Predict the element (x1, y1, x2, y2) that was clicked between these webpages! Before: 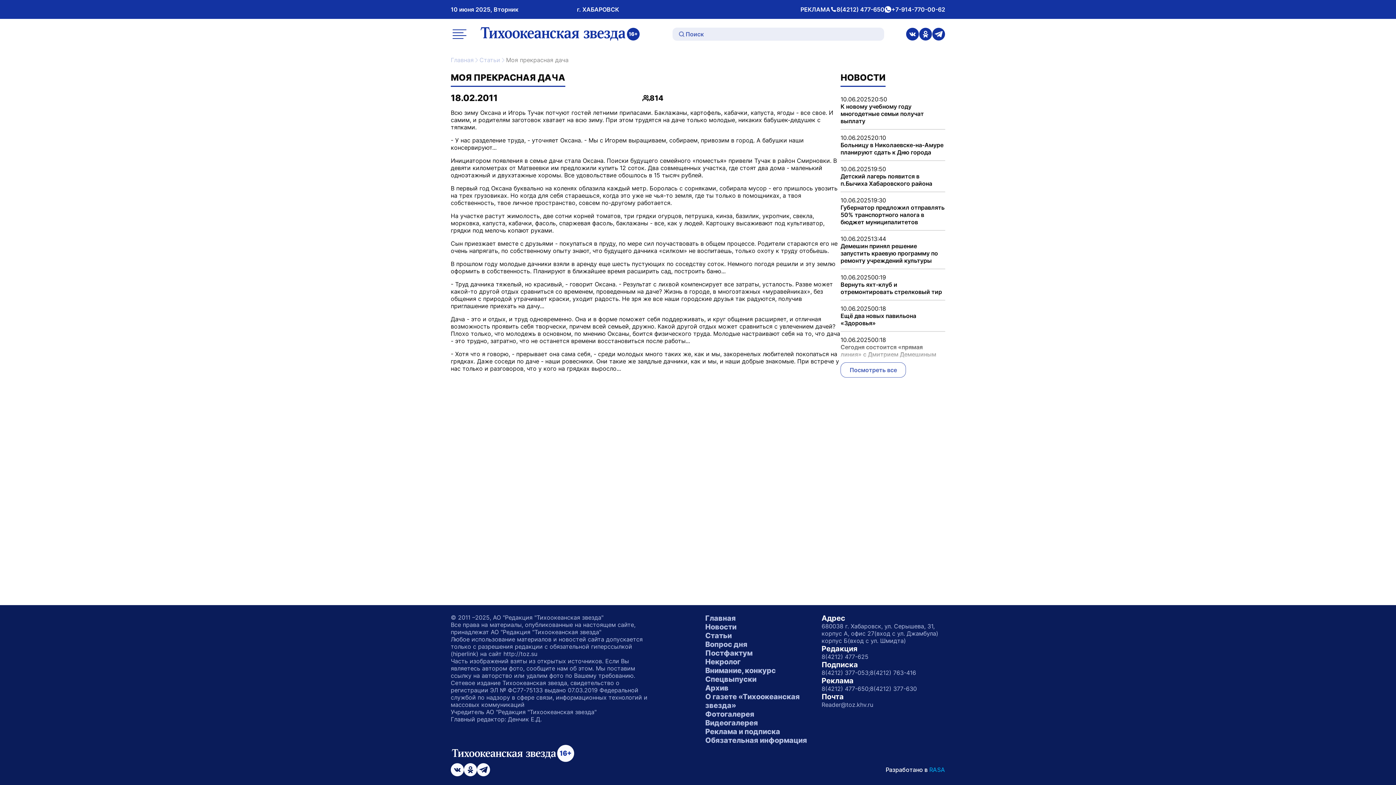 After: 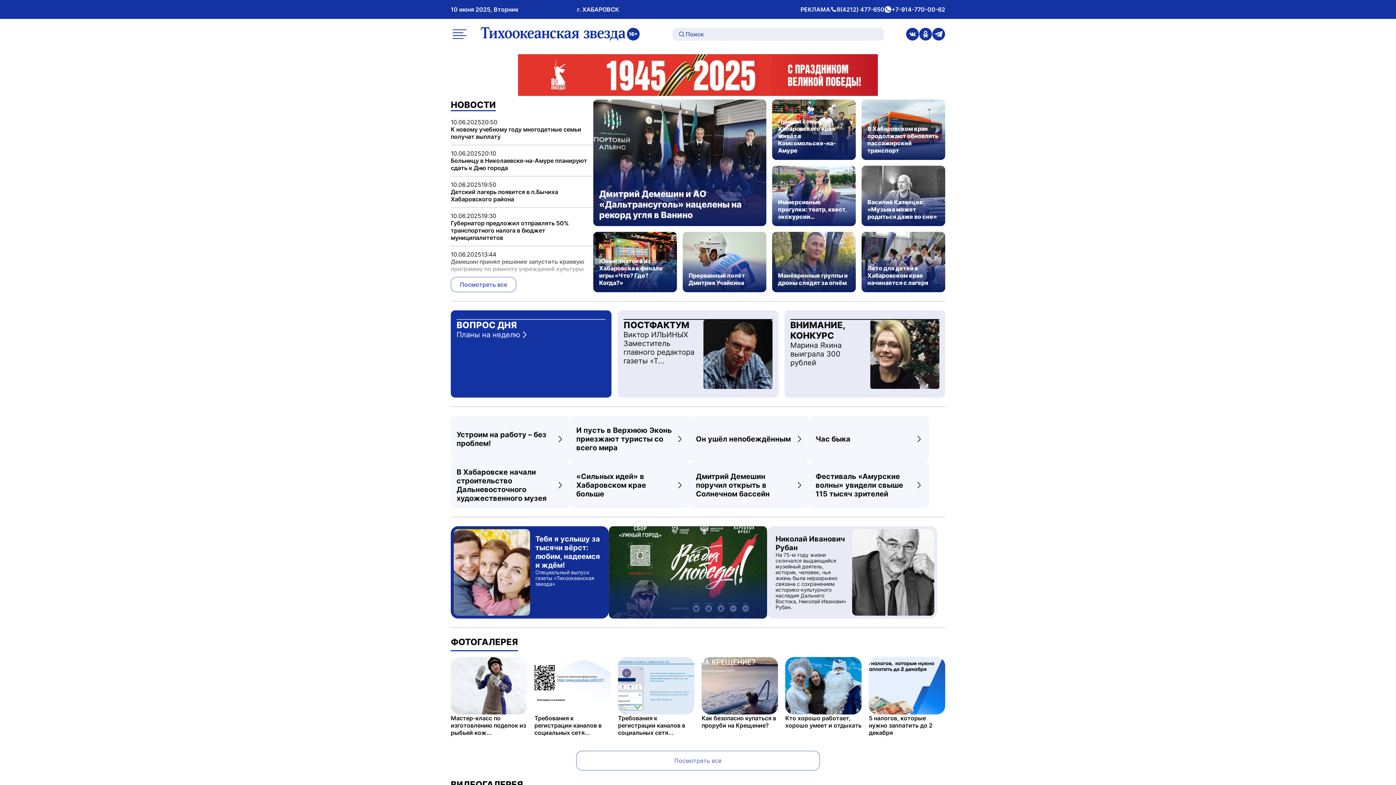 Action: bbox: (479, 21, 626, 46) label: ссылка на главную